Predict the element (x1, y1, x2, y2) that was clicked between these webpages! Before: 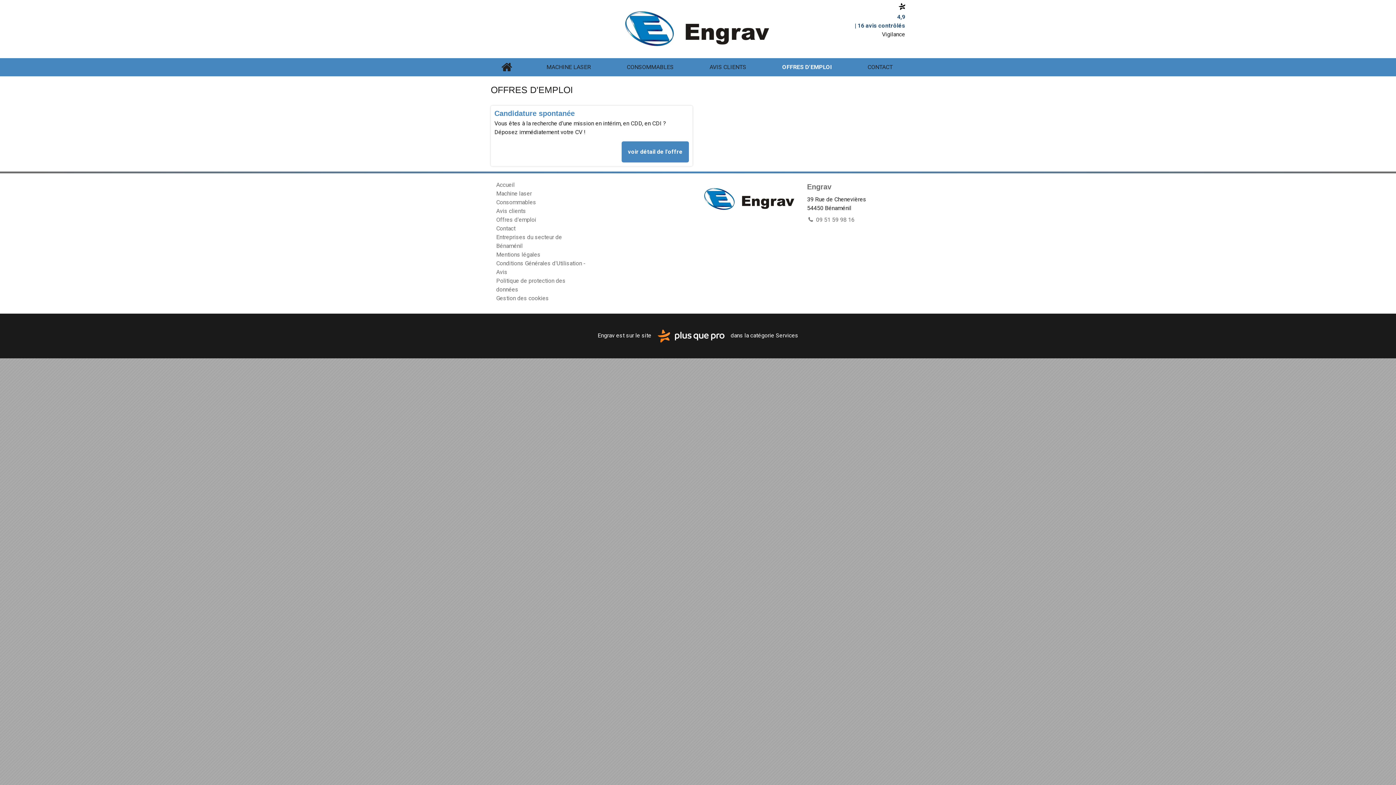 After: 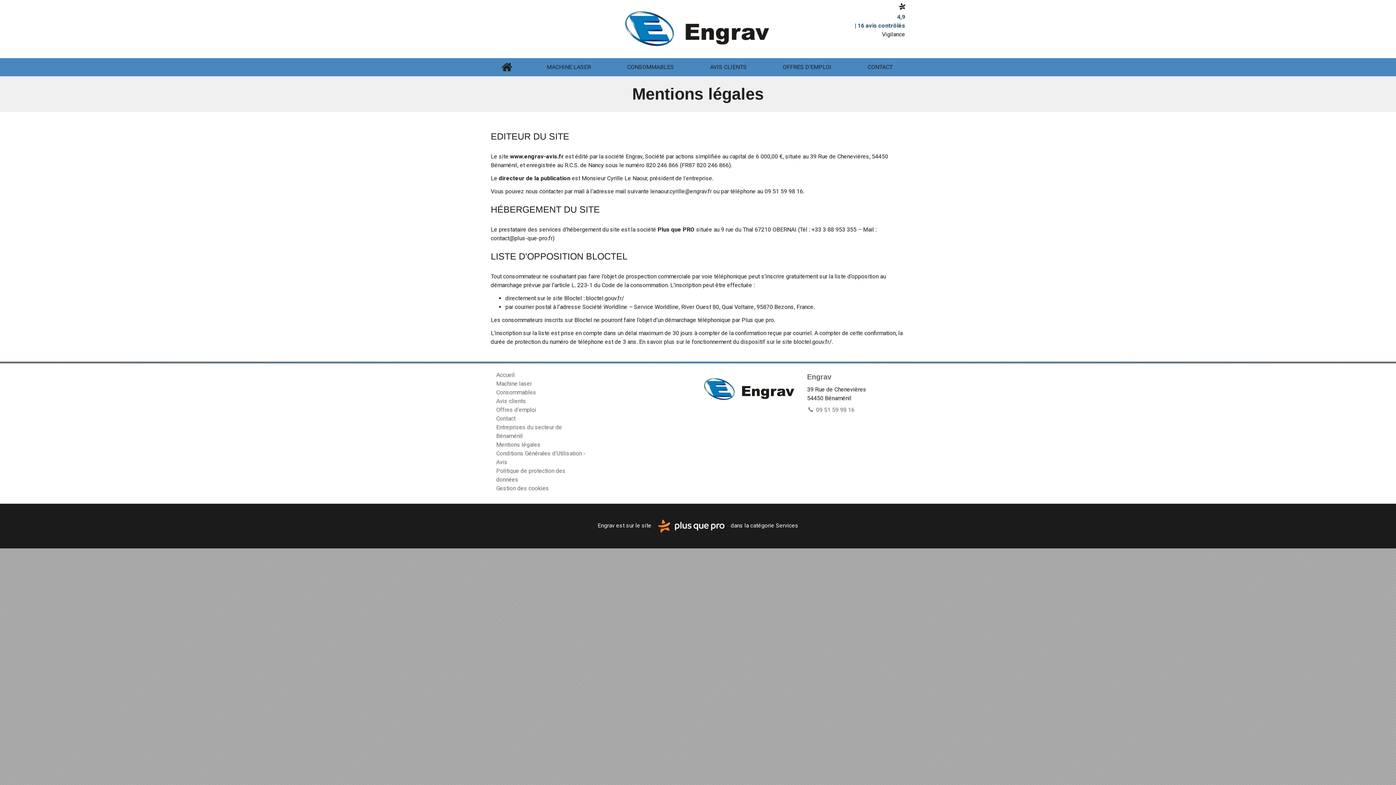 Action: bbox: (496, 251, 540, 258) label: Mentions légales